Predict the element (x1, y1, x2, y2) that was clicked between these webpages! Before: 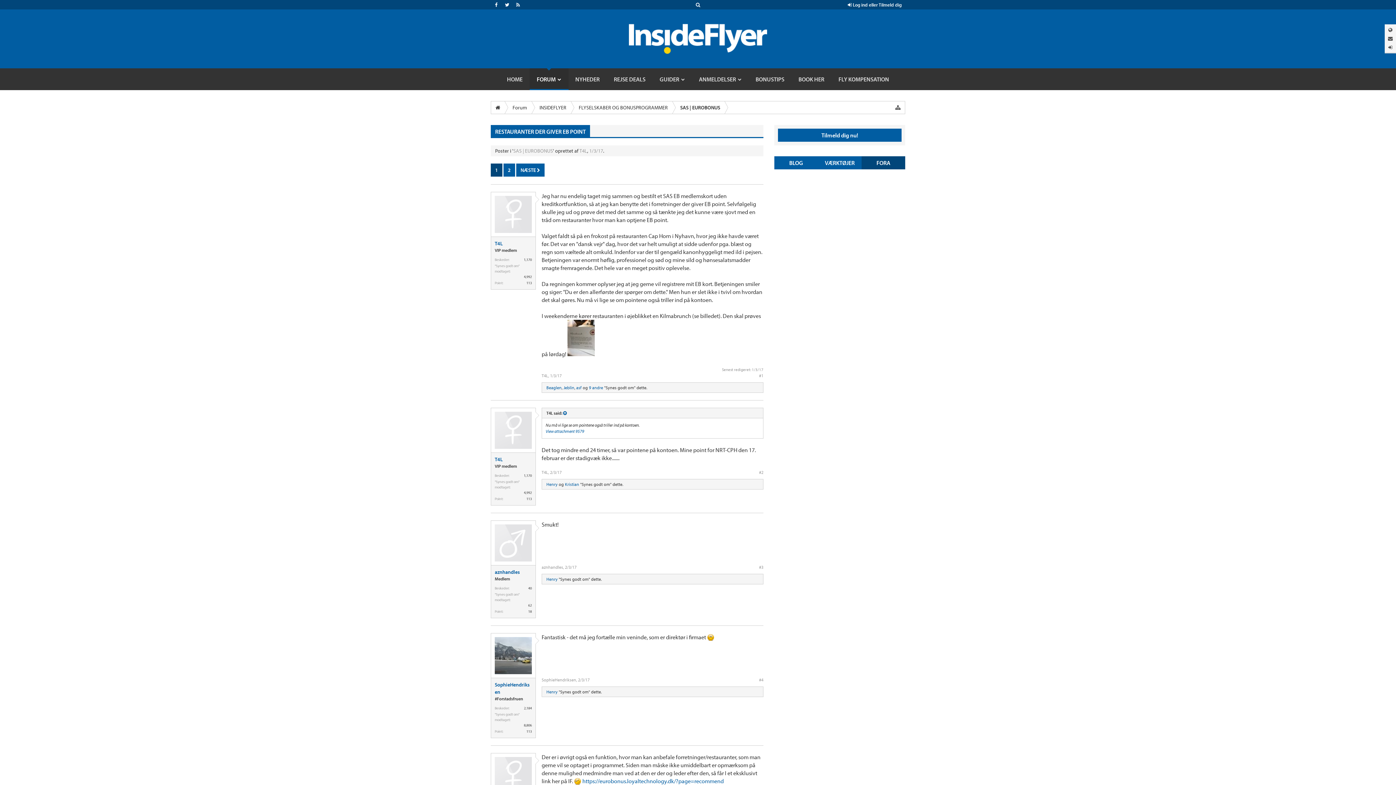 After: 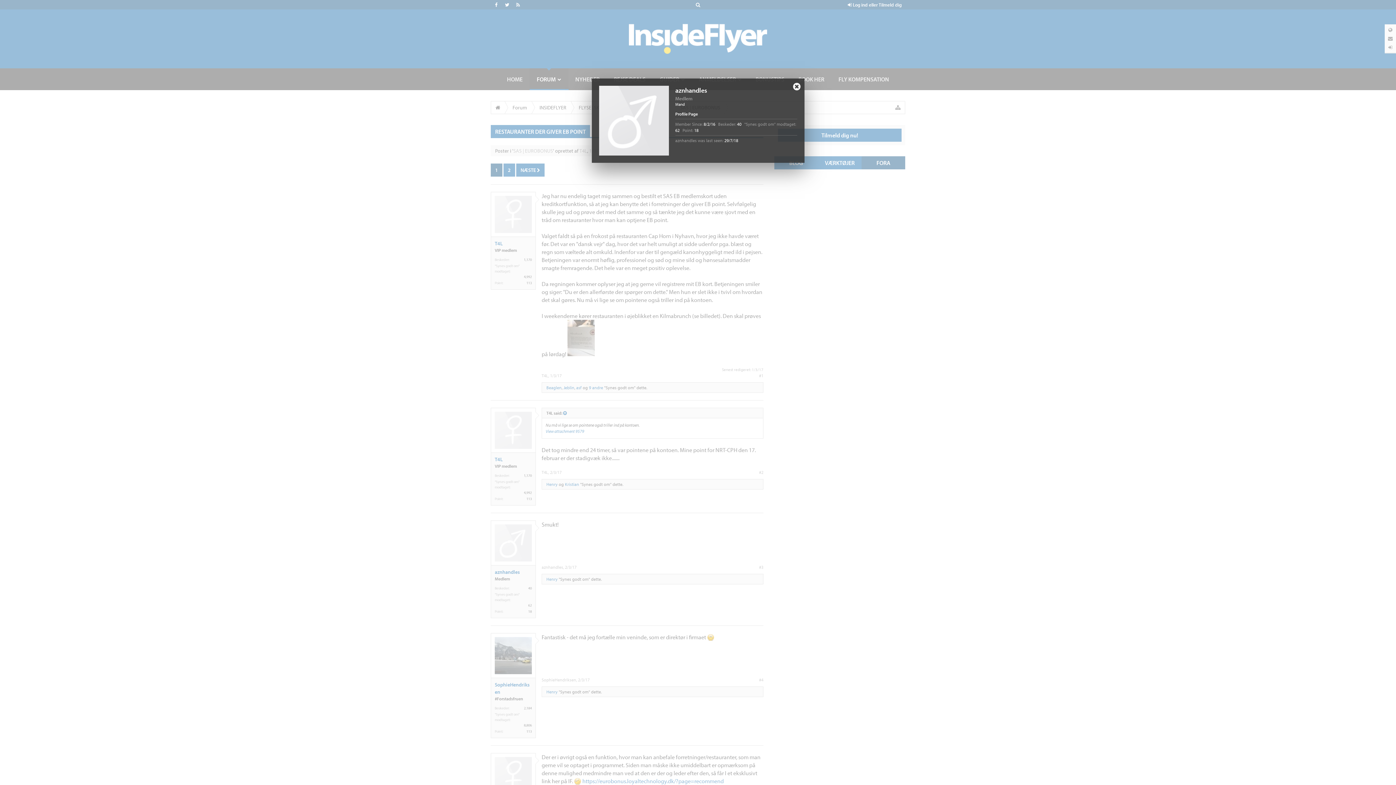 Action: bbox: (541, 564, 563, 570) label: aznhandles